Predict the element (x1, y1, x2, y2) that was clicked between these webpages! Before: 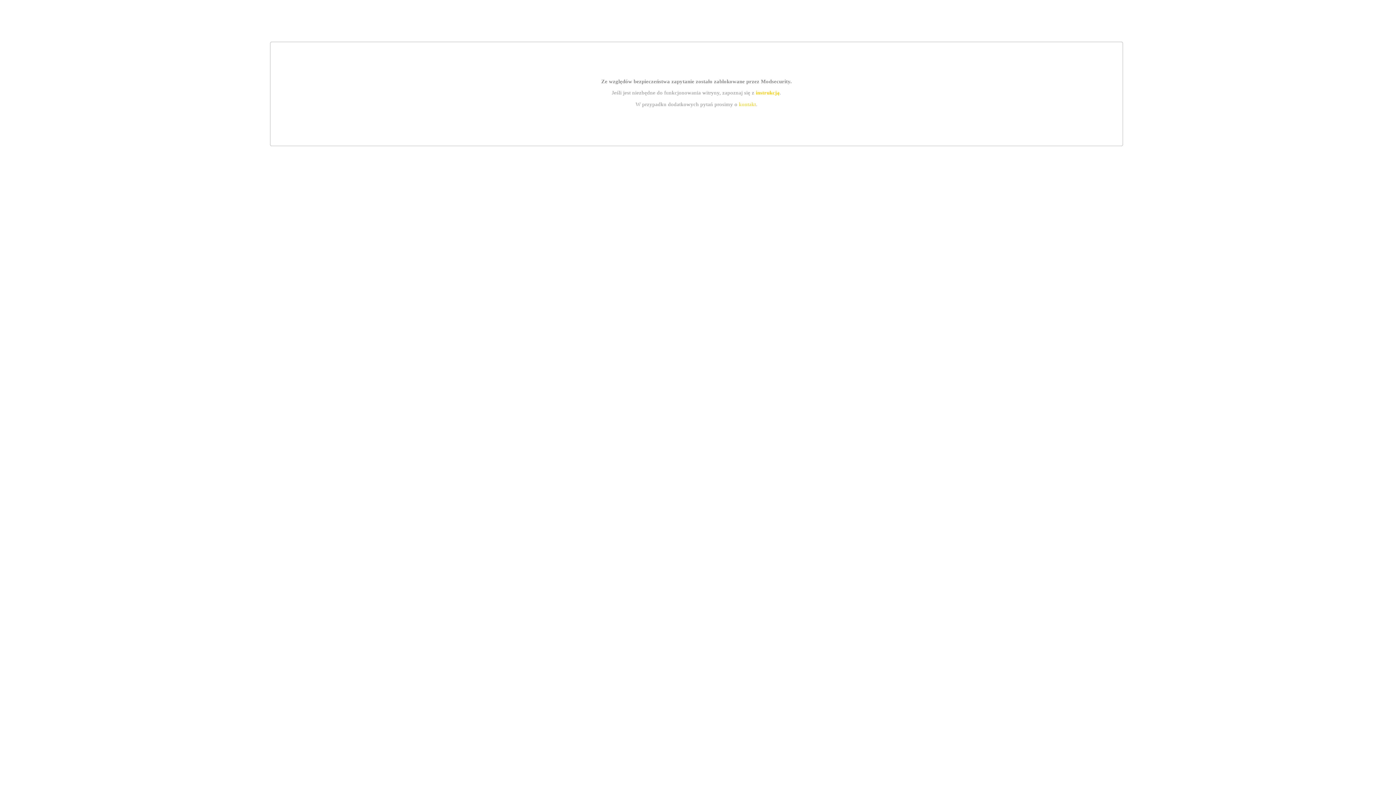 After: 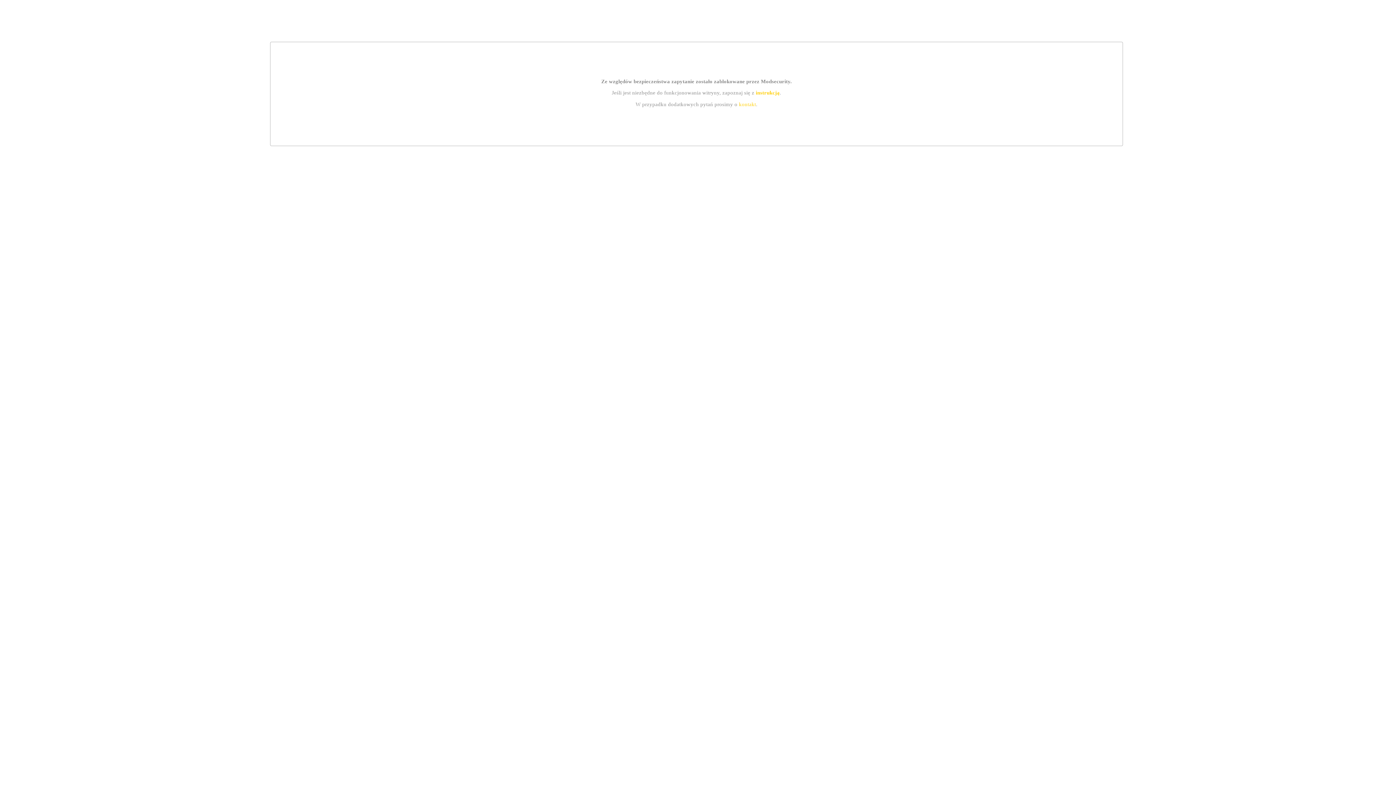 Action: label: kontakt bbox: (739, 101, 756, 107)